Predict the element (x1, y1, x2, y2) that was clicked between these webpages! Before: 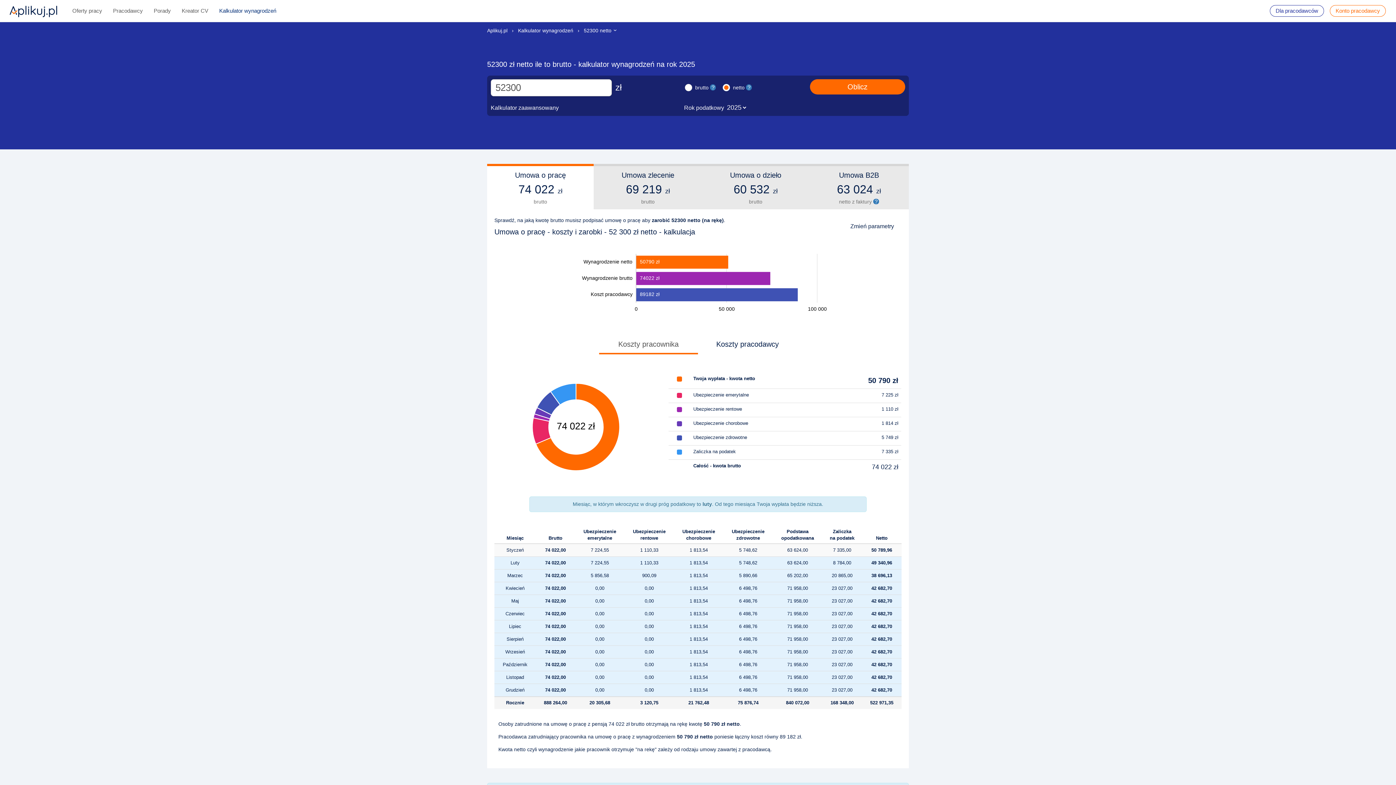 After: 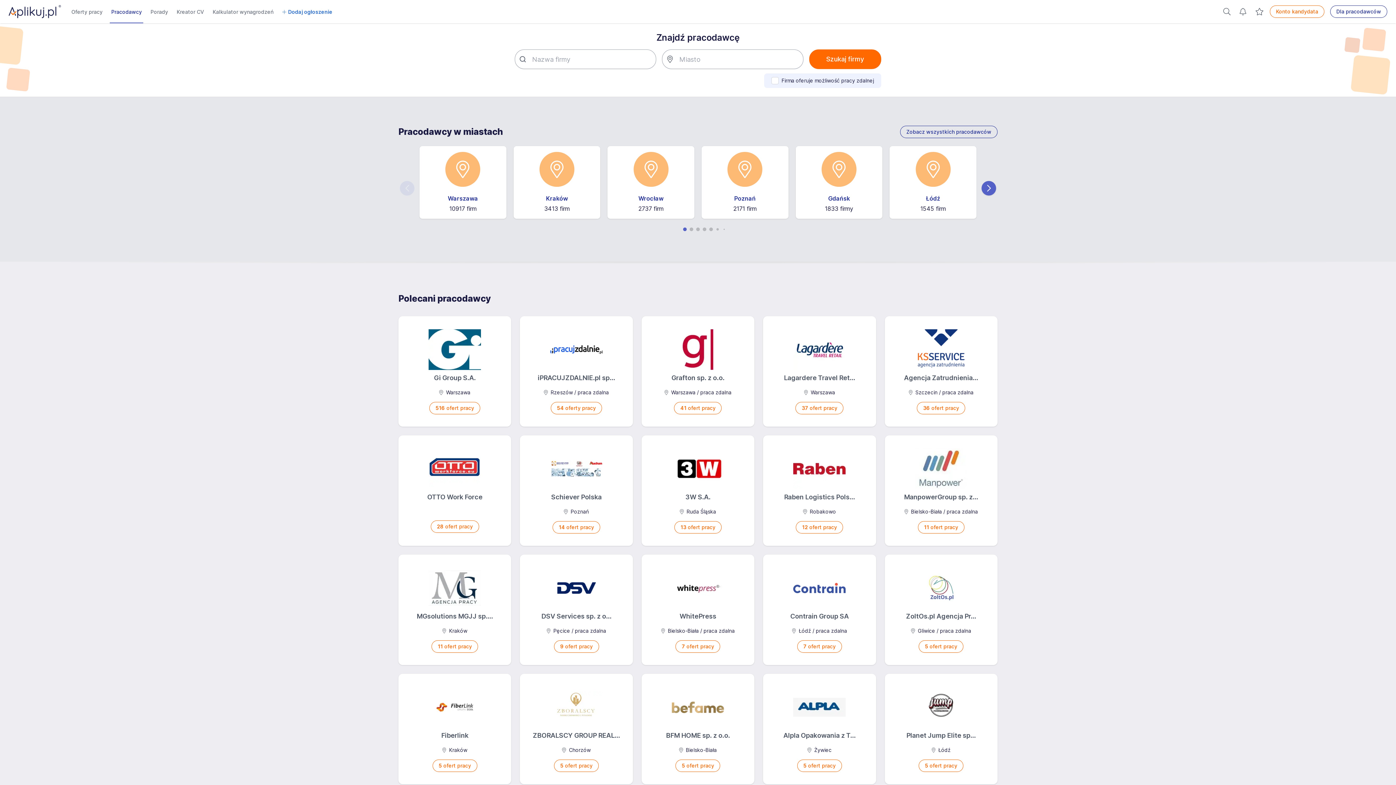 Action: bbox: (107, 0, 148, 21) label: Pracodawcy